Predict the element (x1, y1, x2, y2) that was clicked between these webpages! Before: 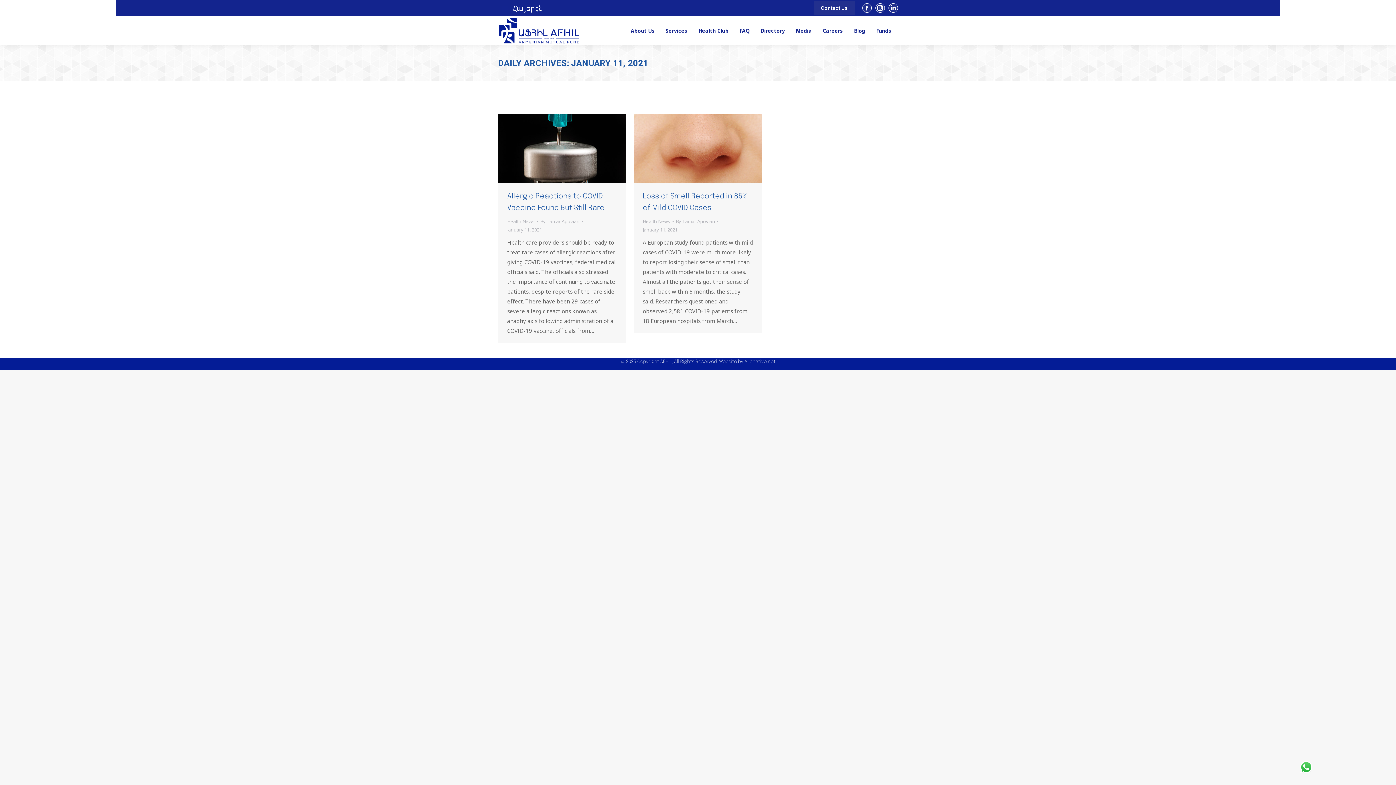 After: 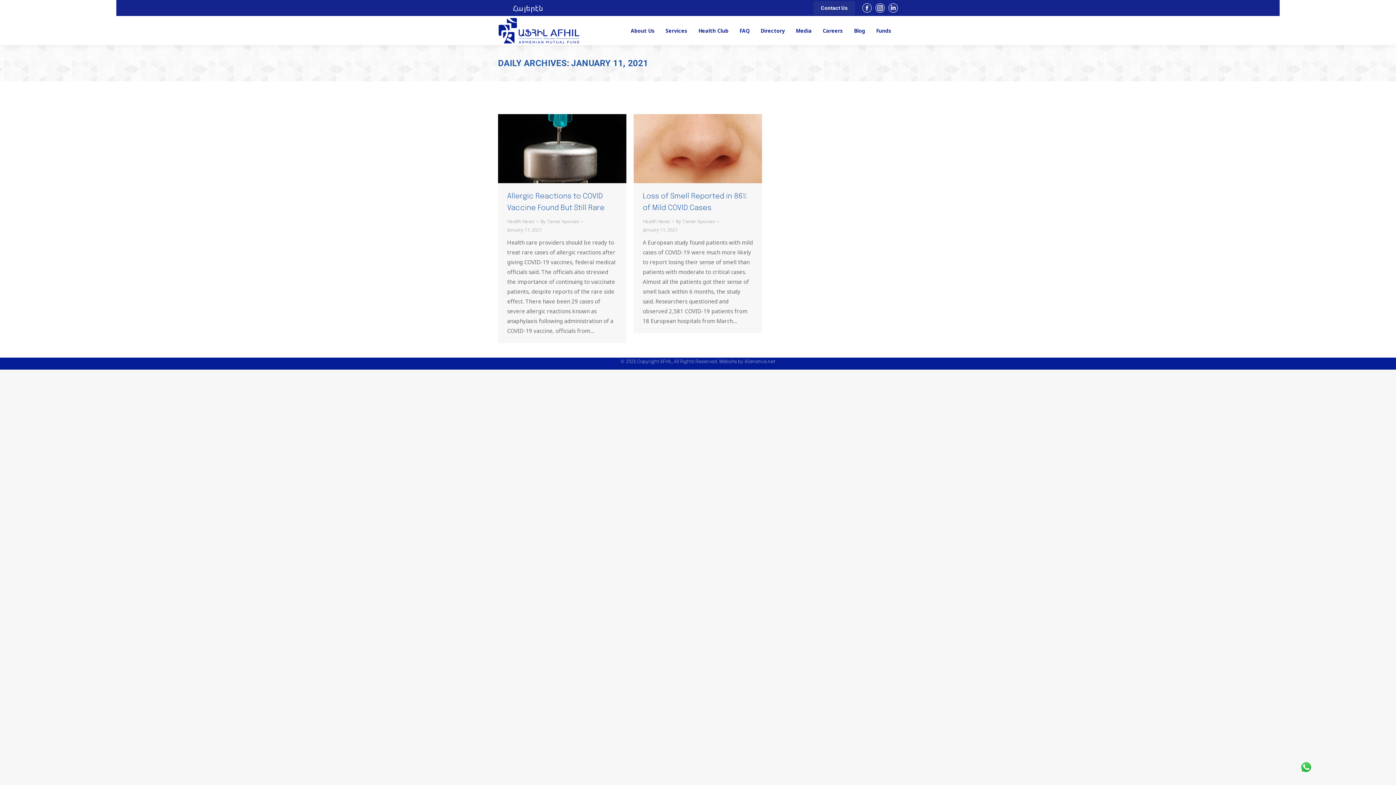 Action: label: January 11, 2021 bbox: (642, 225, 677, 234)